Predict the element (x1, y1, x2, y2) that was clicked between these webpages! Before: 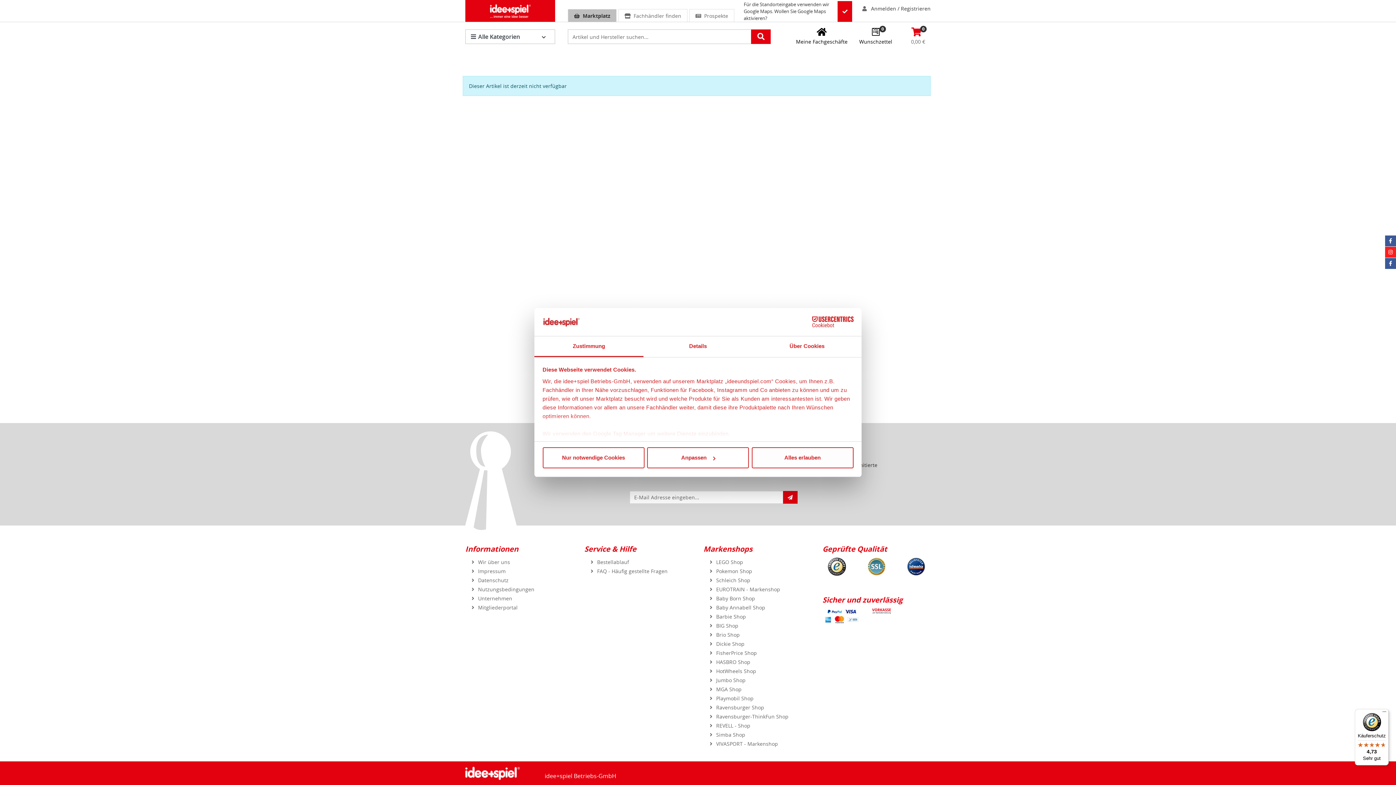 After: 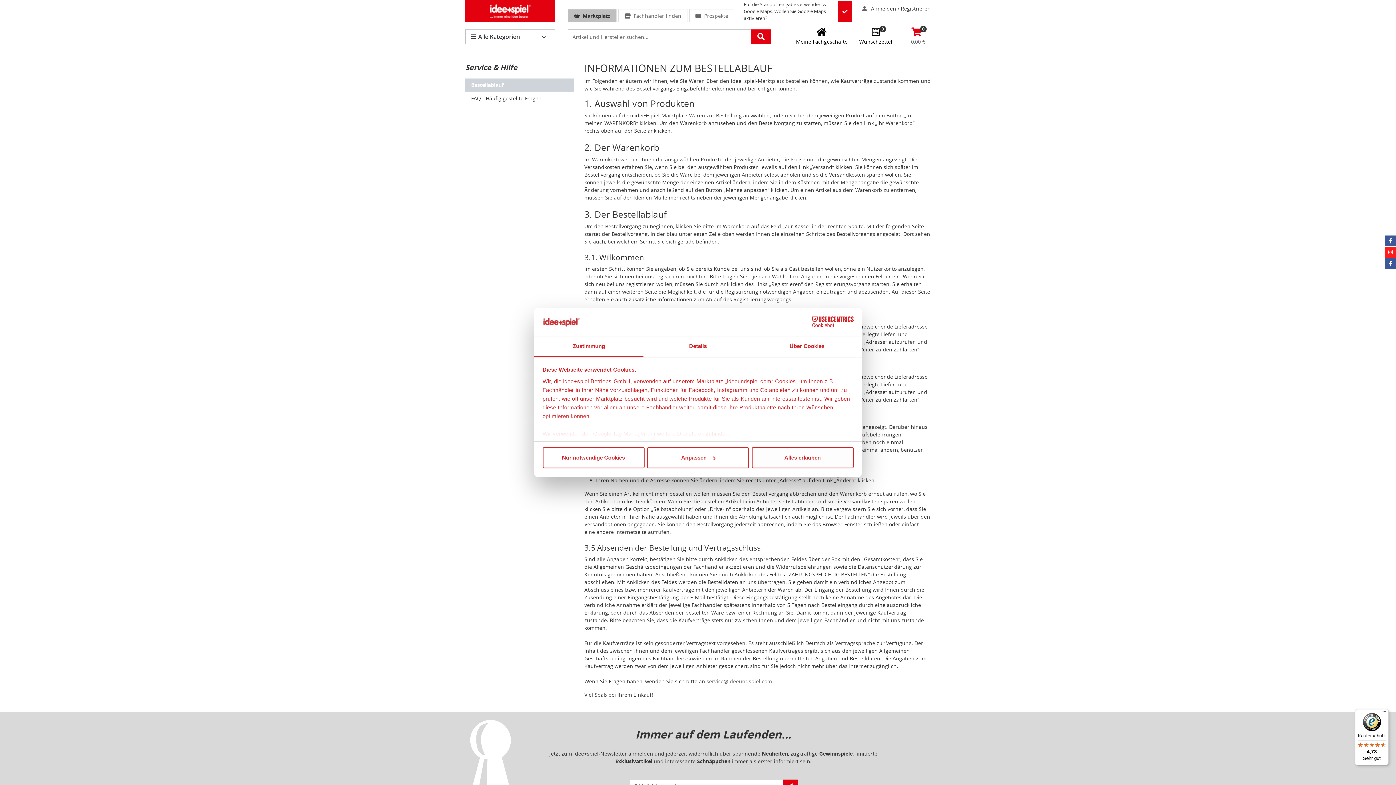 Action: label: Bestellablauf bbox: (597, 558, 629, 565)